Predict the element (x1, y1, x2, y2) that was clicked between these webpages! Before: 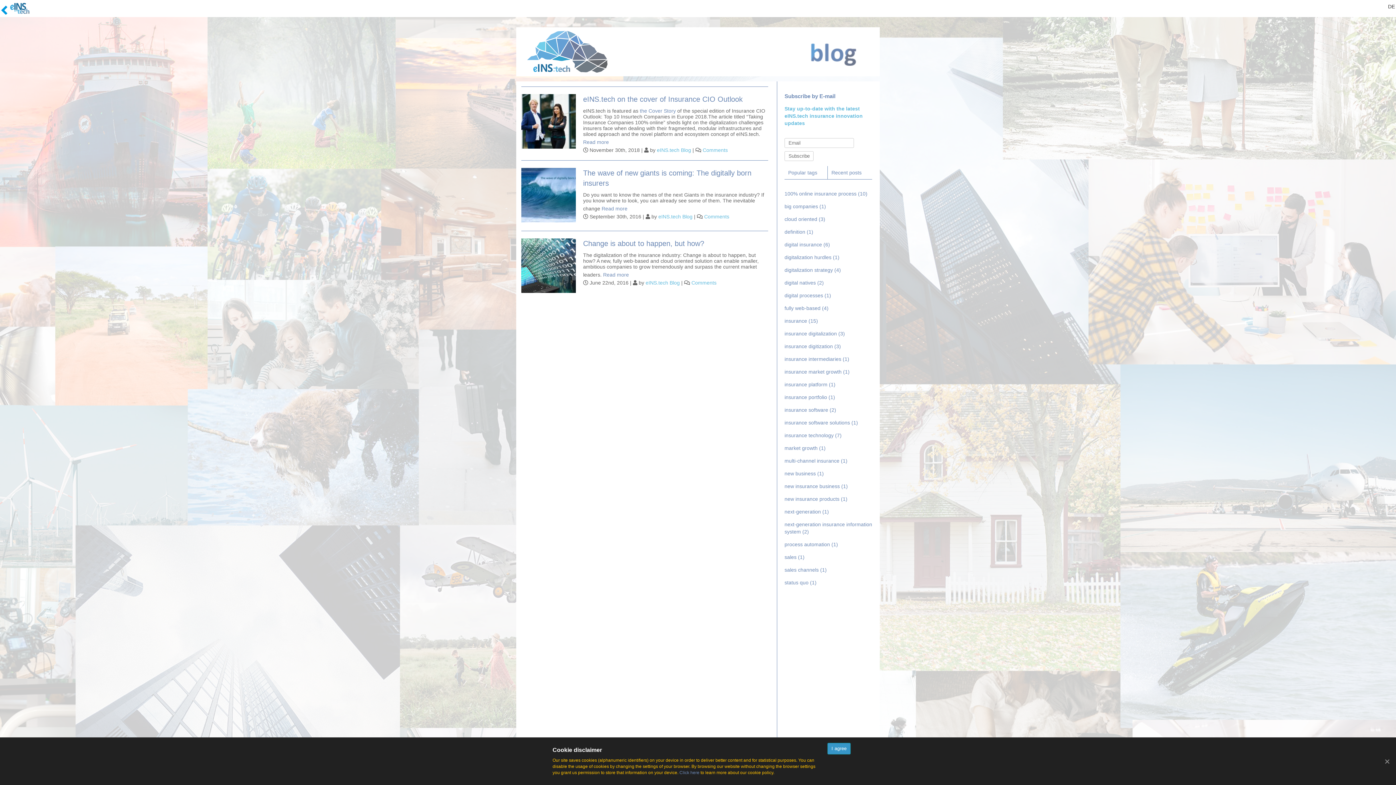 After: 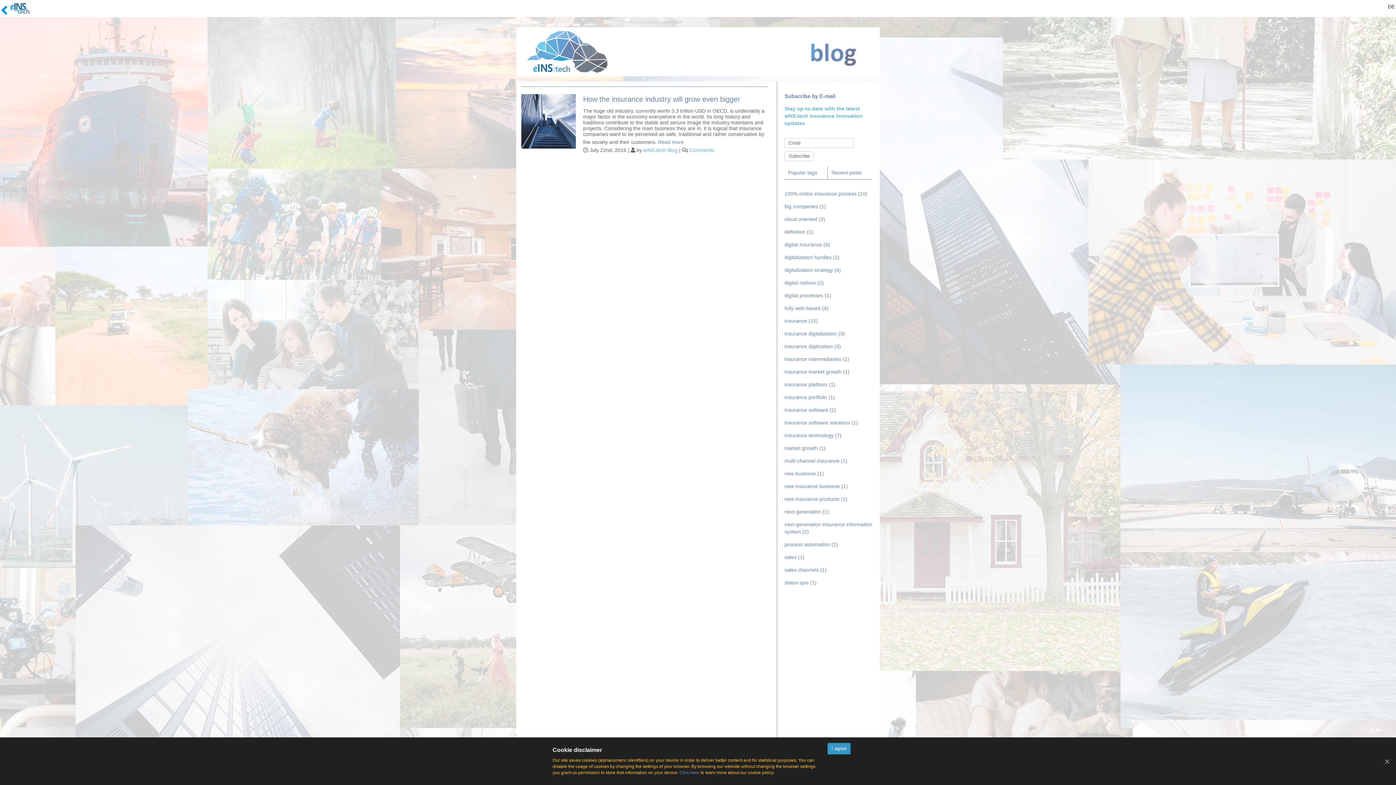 Action: bbox: (784, 490, 872, 502) label: new insurance products (1 item)